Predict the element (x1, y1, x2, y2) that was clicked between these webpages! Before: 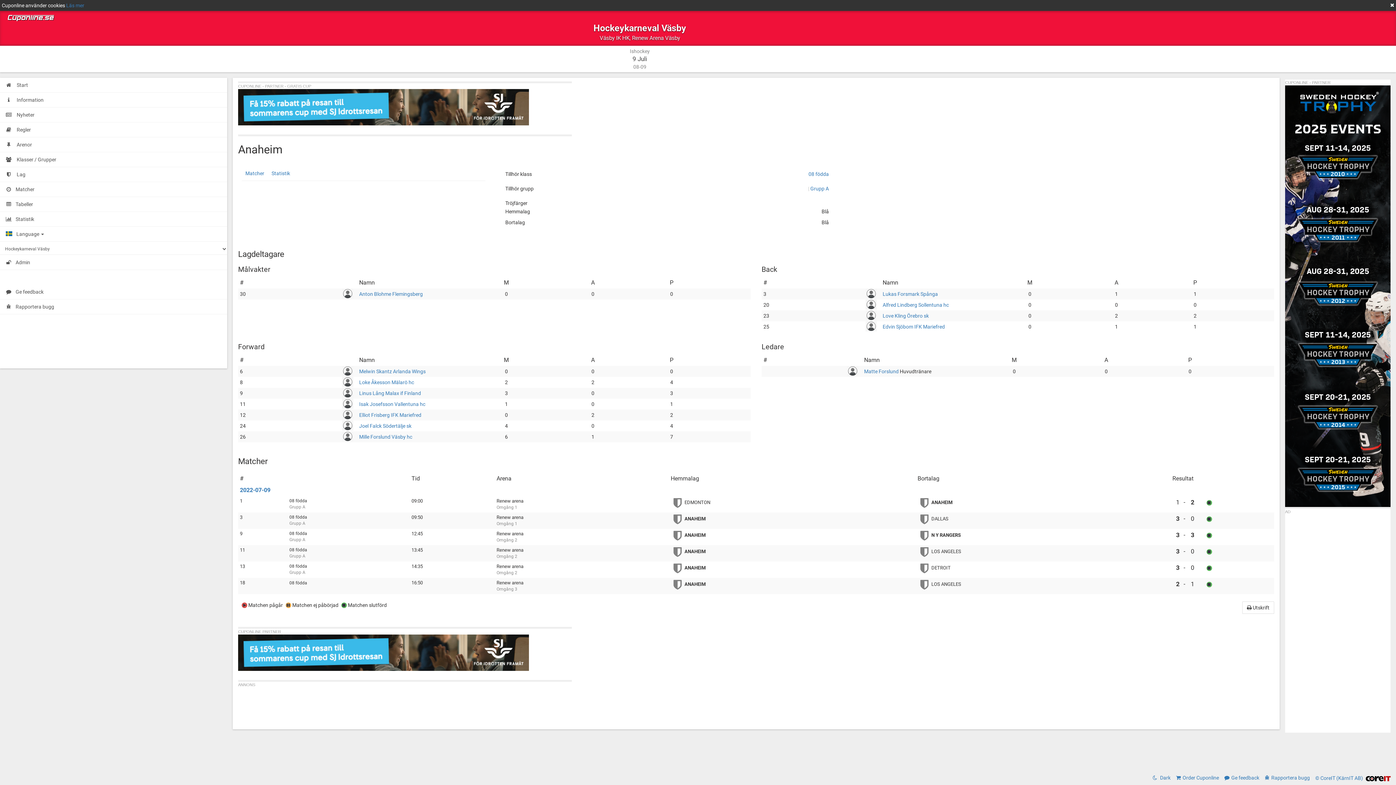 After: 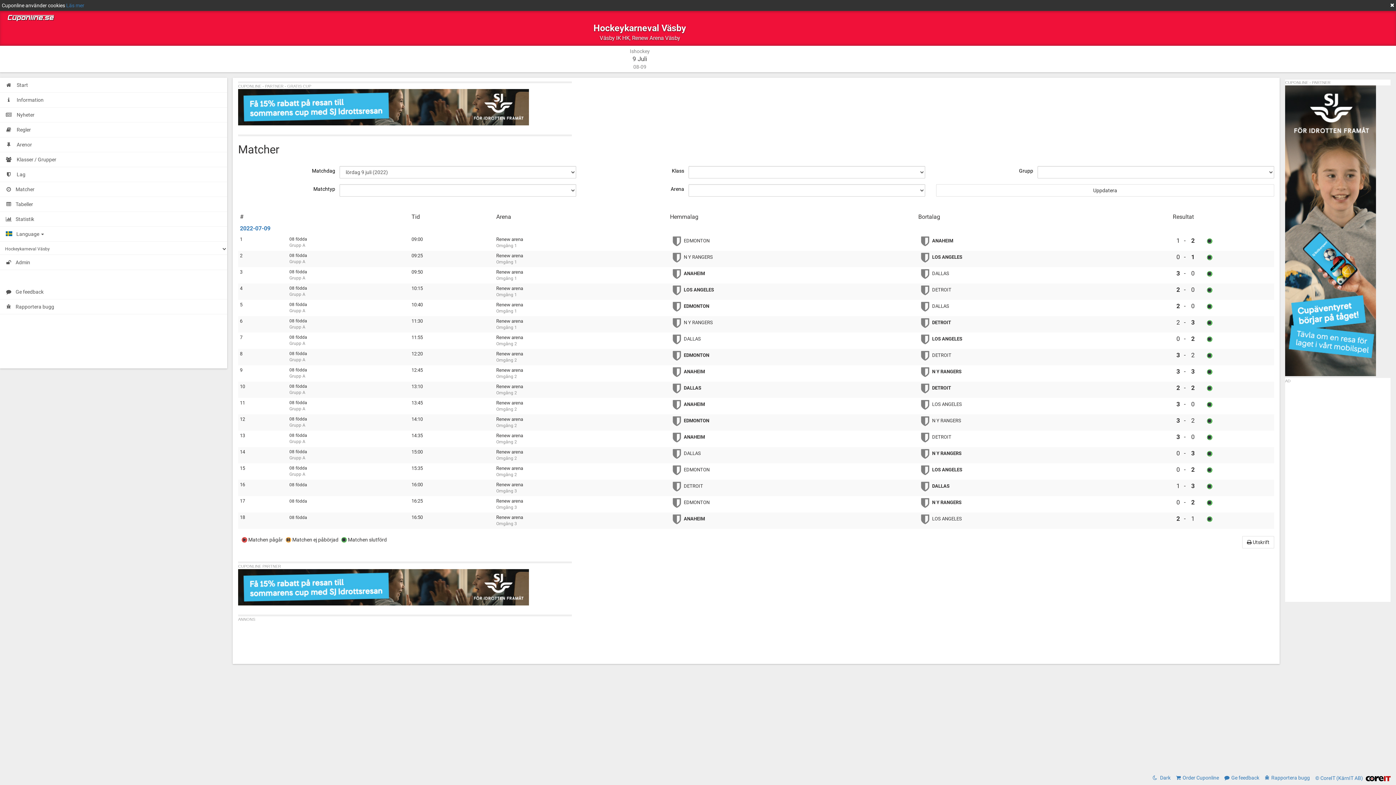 Action: label: 2022-07-09 bbox: (239, 486, 1272, 494)